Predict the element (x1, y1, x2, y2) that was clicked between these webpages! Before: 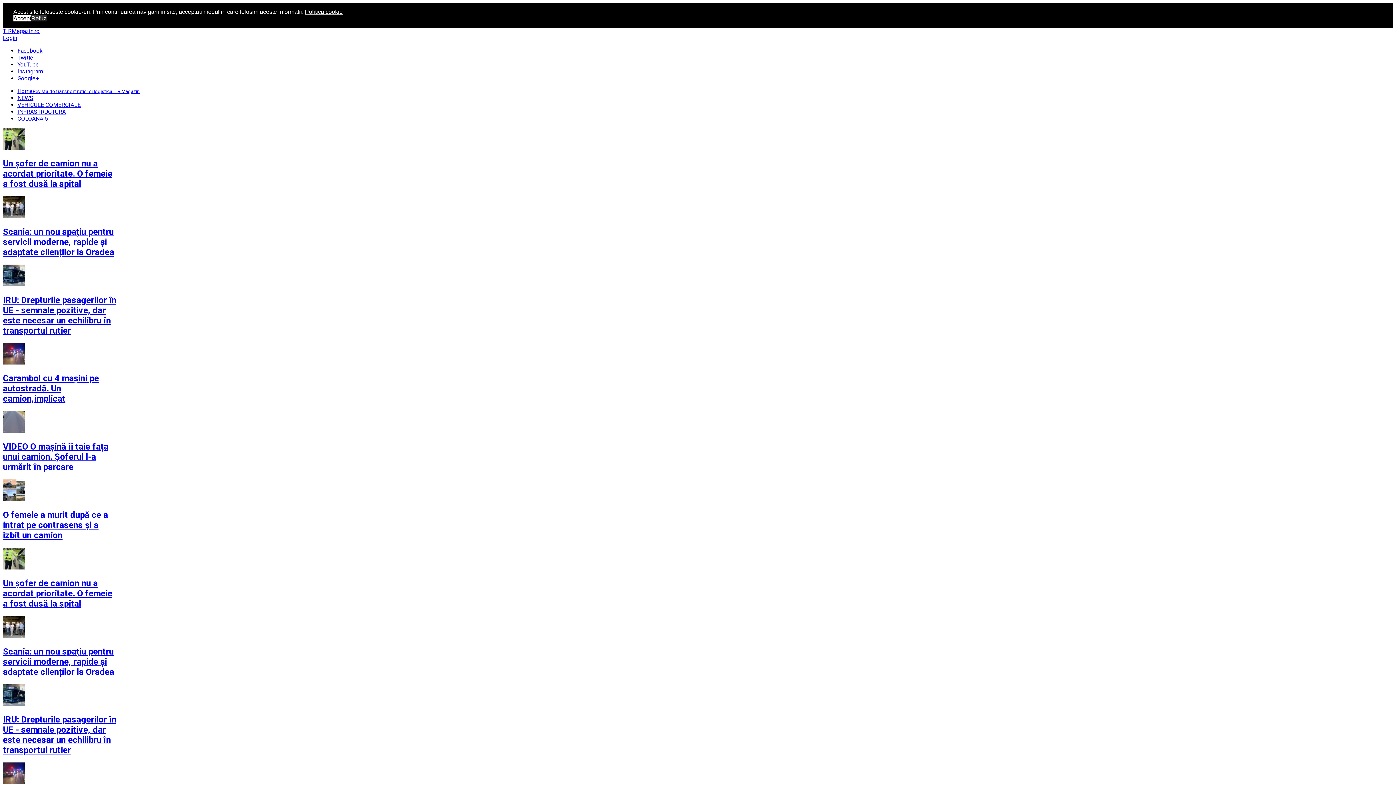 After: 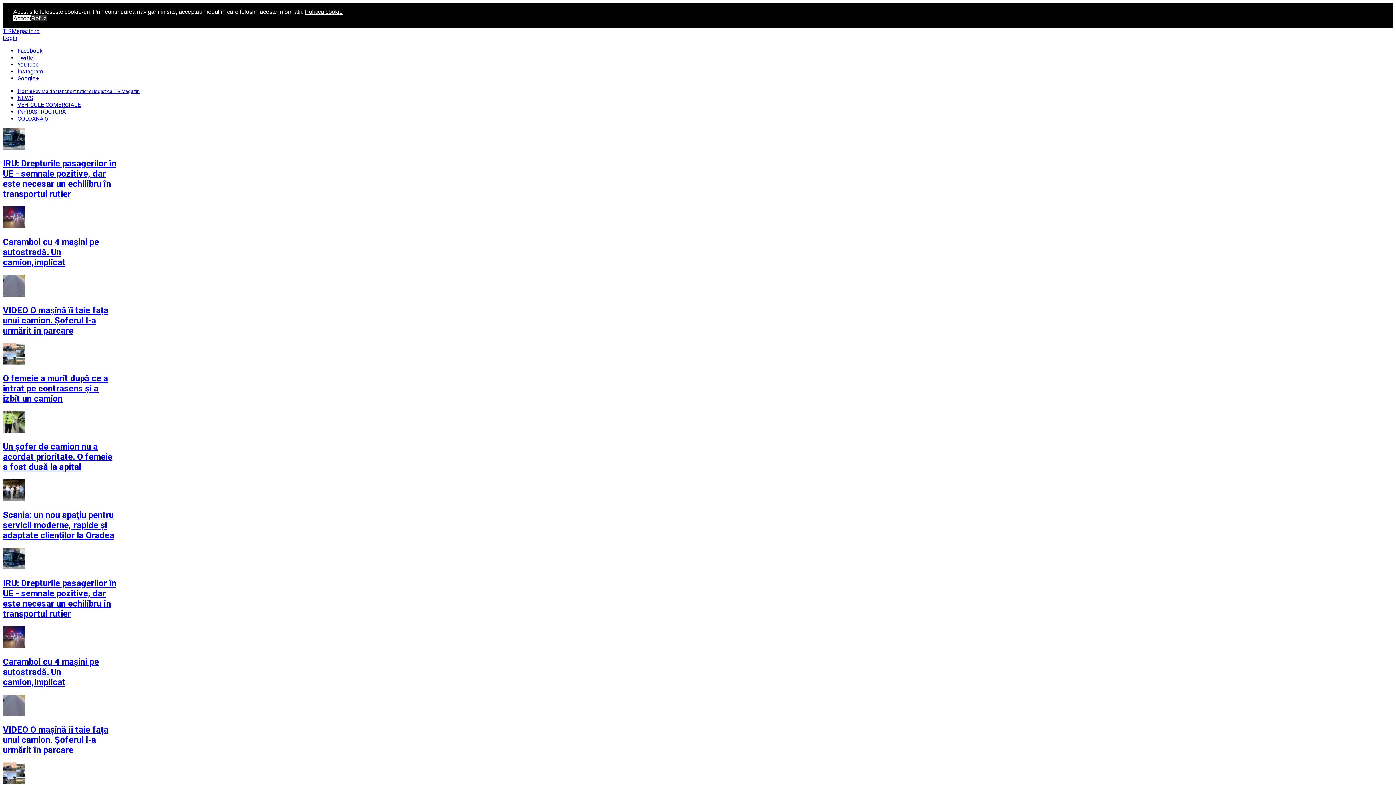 Action: bbox: (2, 779, 24, 785)